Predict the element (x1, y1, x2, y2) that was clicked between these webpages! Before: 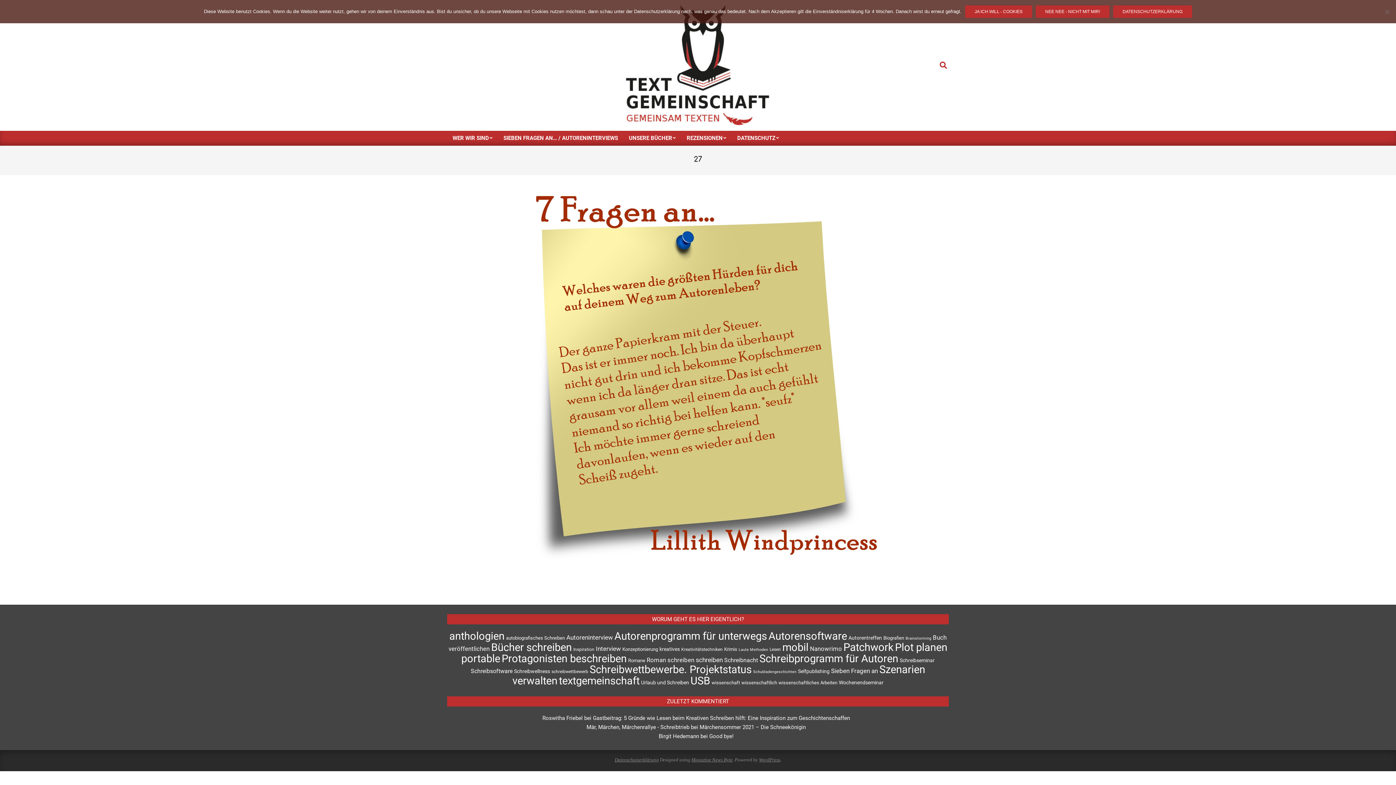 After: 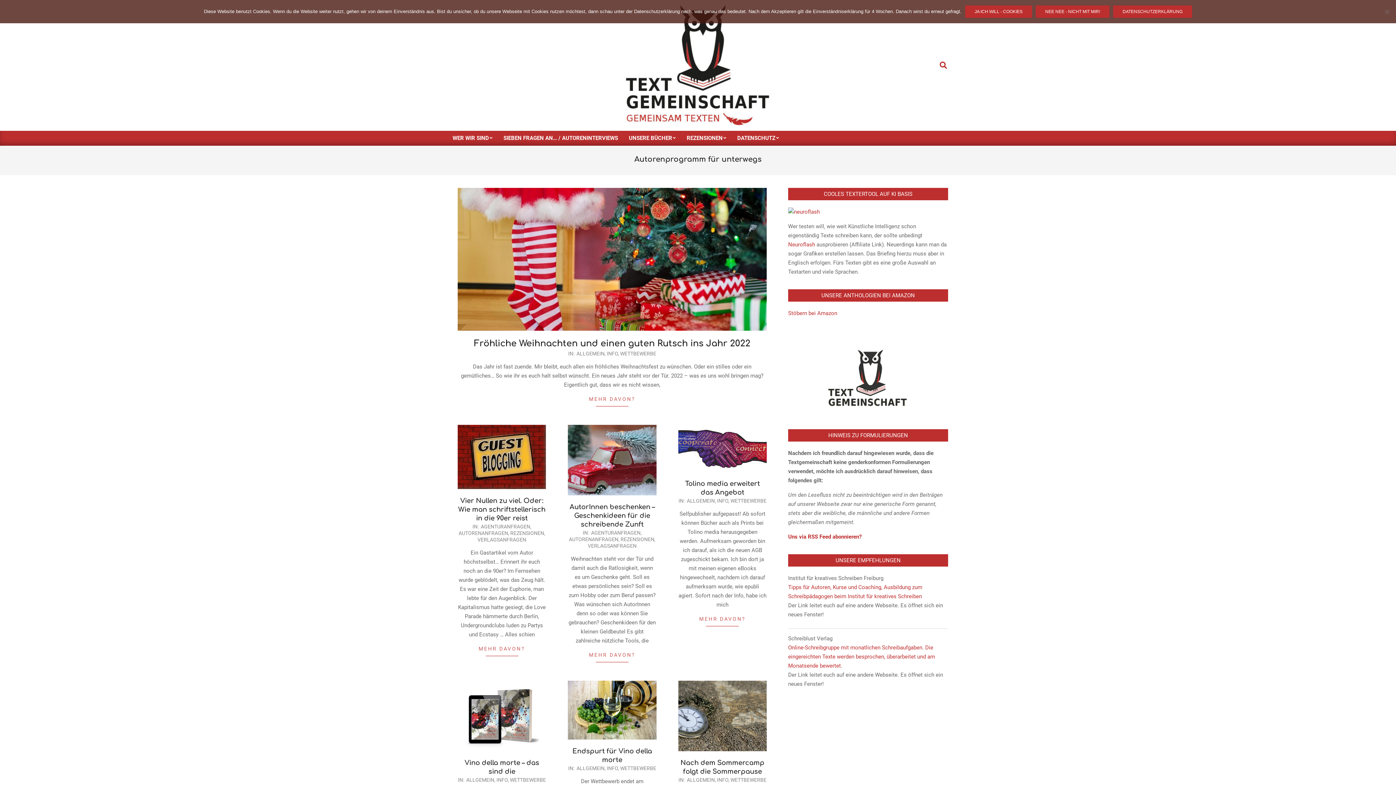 Action: bbox: (614, 630, 767, 642) label: Autorenprogramm für unterwegs (118 Einträge)